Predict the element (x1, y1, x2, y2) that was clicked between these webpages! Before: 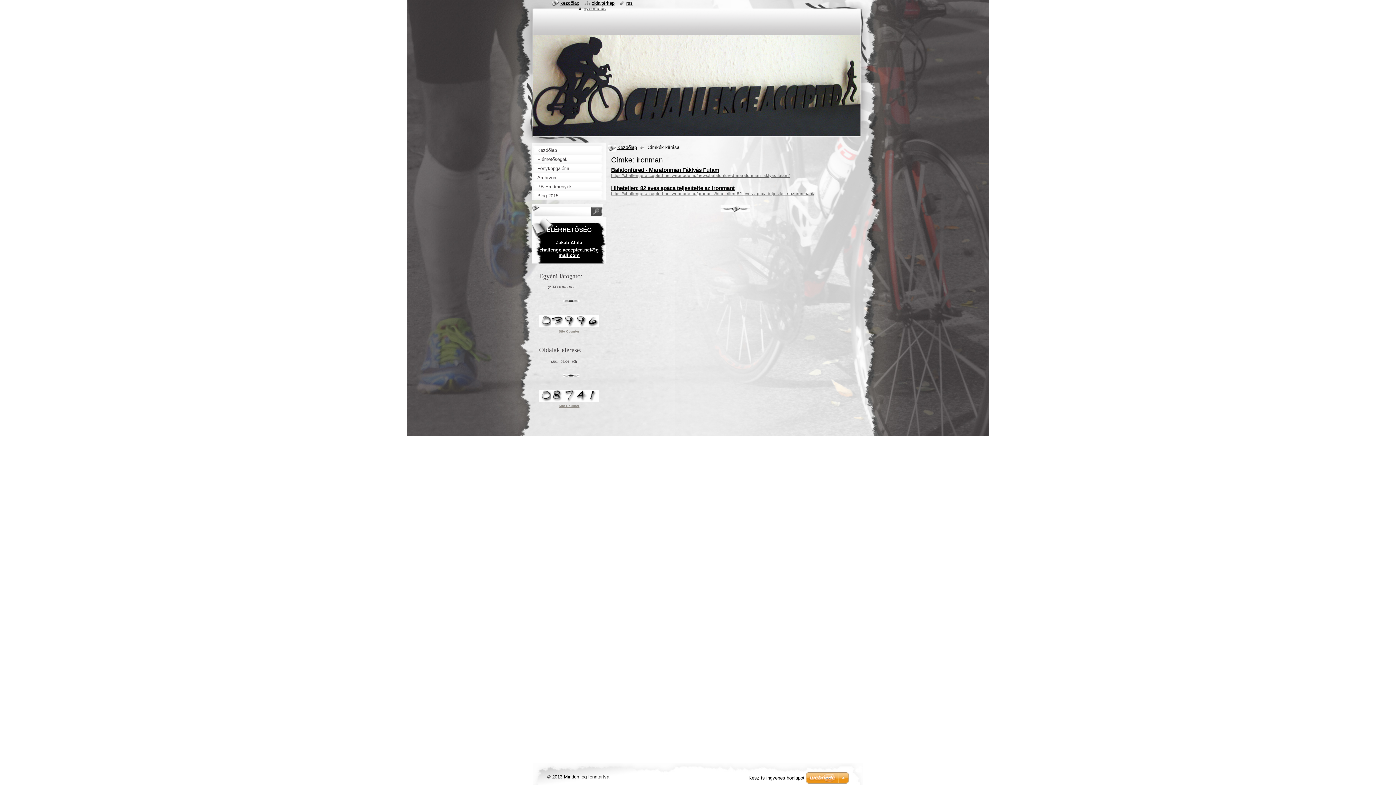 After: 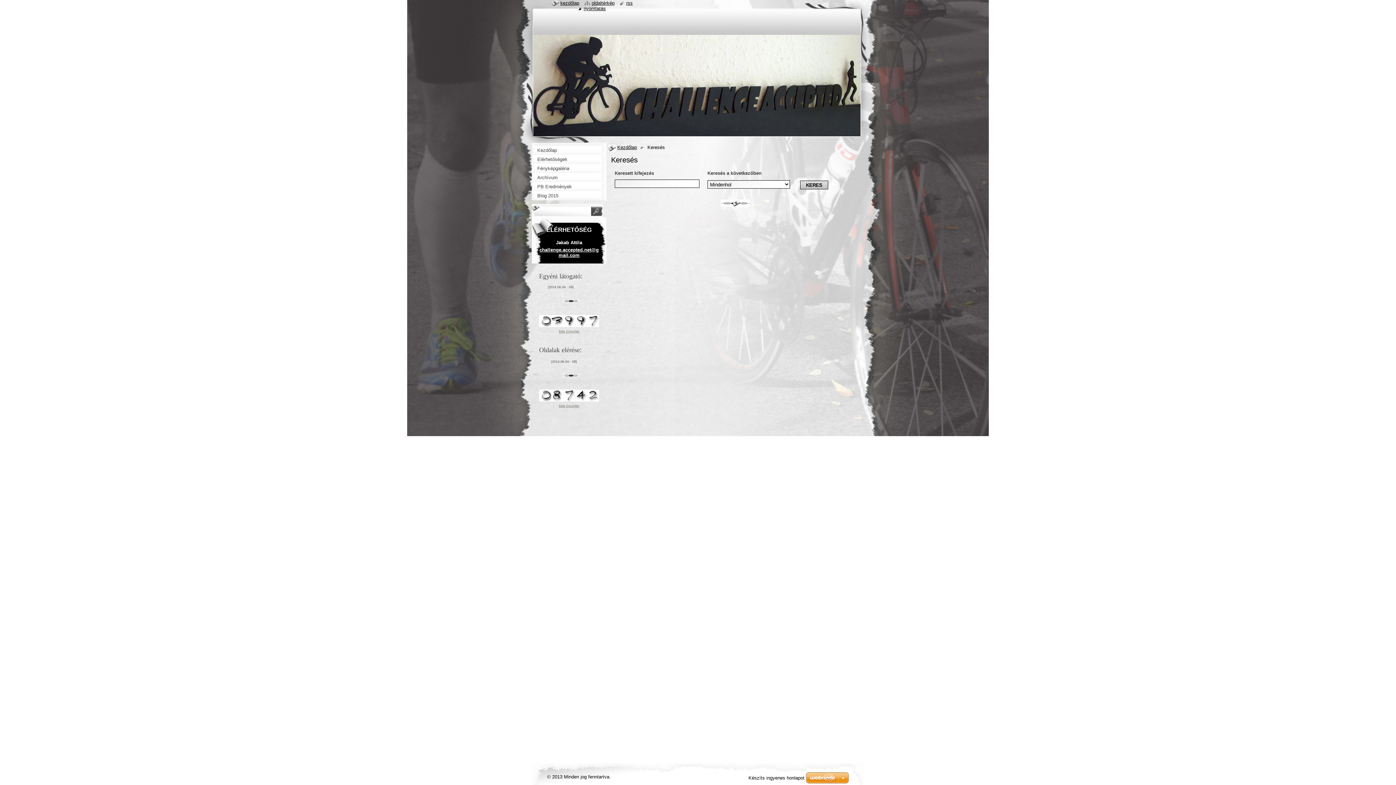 Action: bbox: (591, 204, 604, 217)